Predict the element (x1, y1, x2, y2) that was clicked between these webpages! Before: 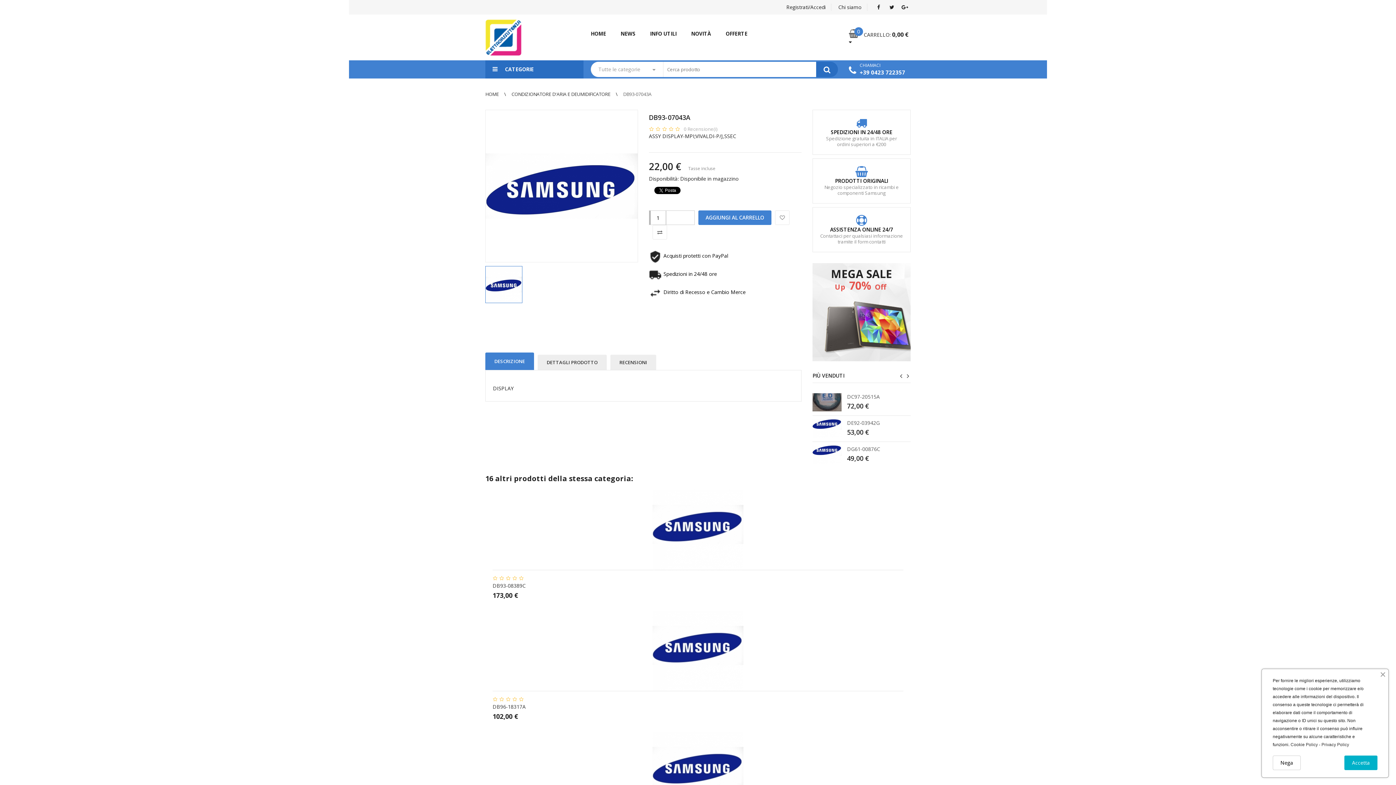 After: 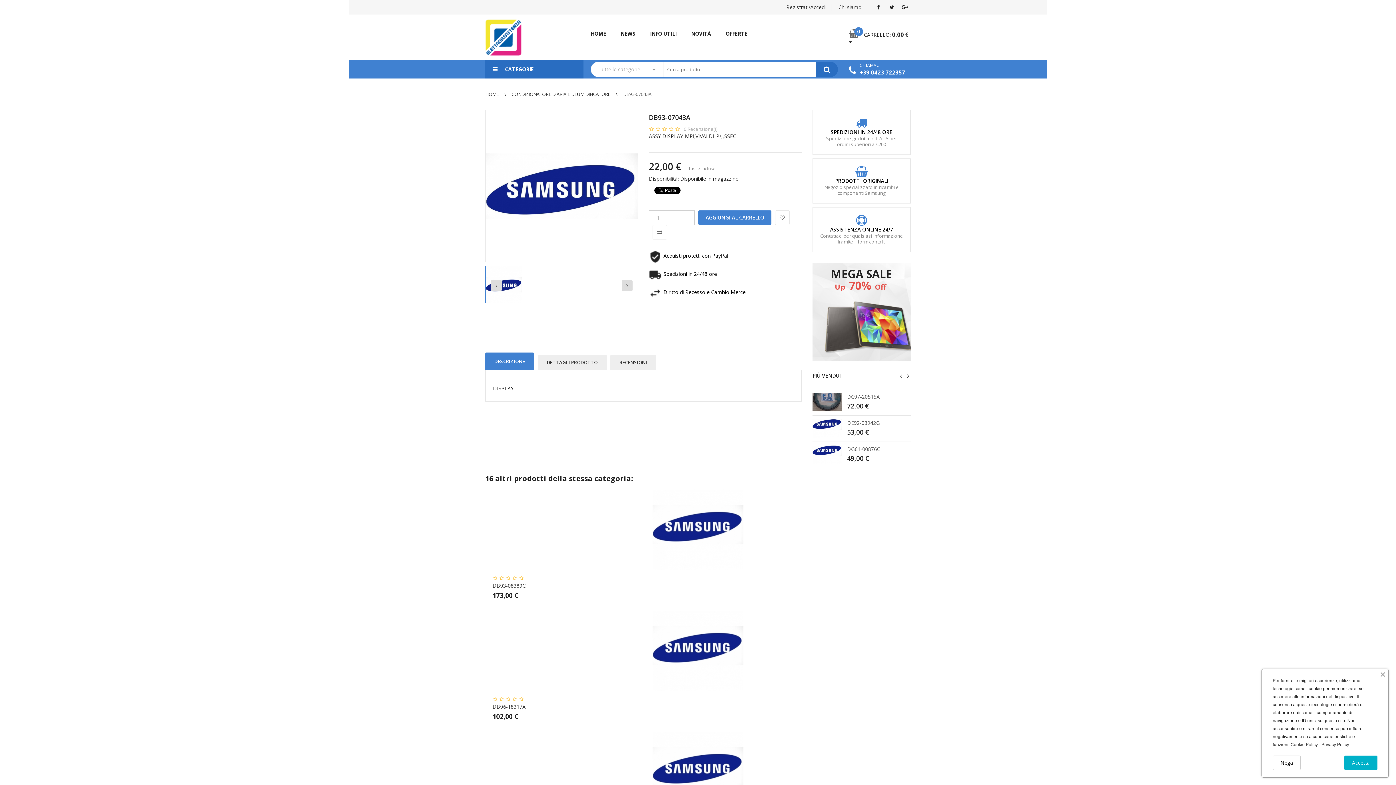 Action: bbox: (485, 266, 522, 303)